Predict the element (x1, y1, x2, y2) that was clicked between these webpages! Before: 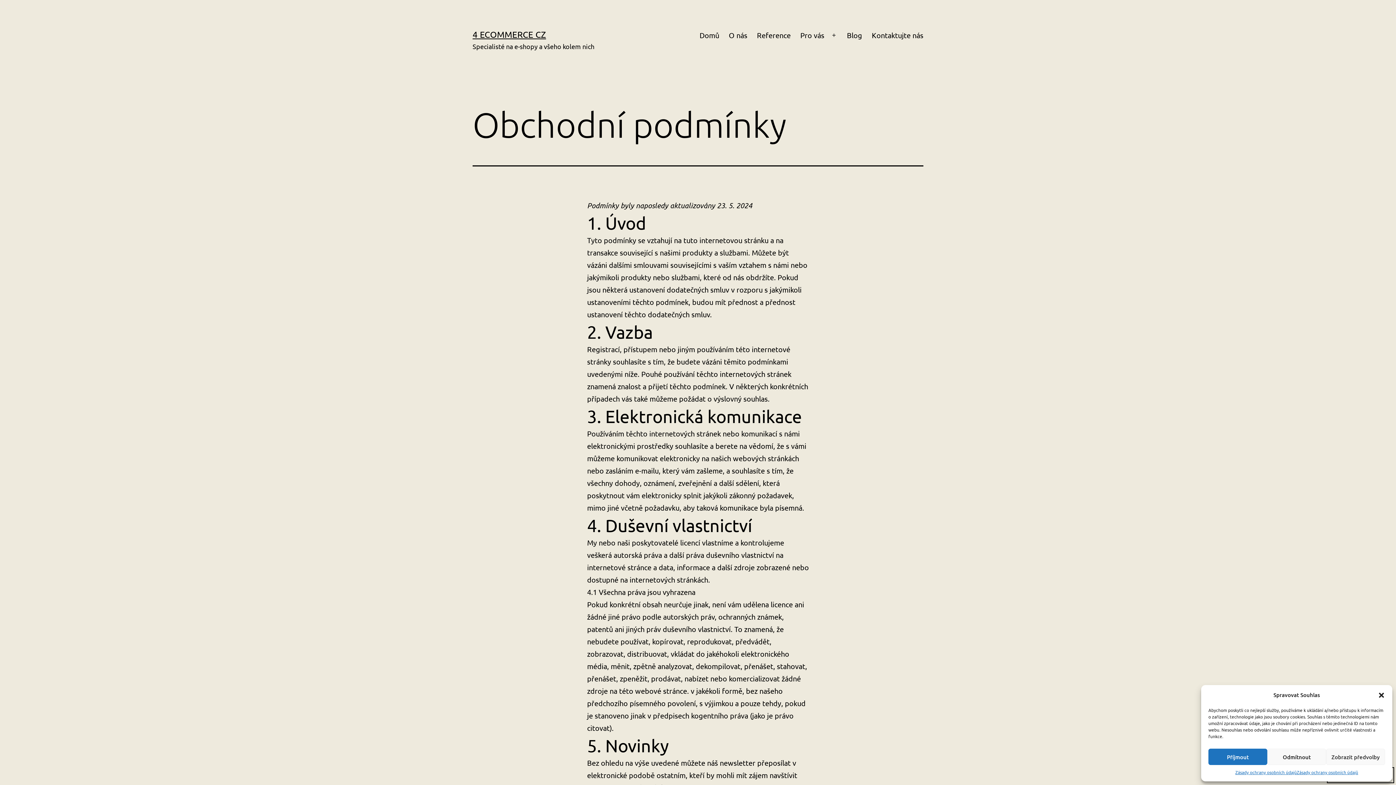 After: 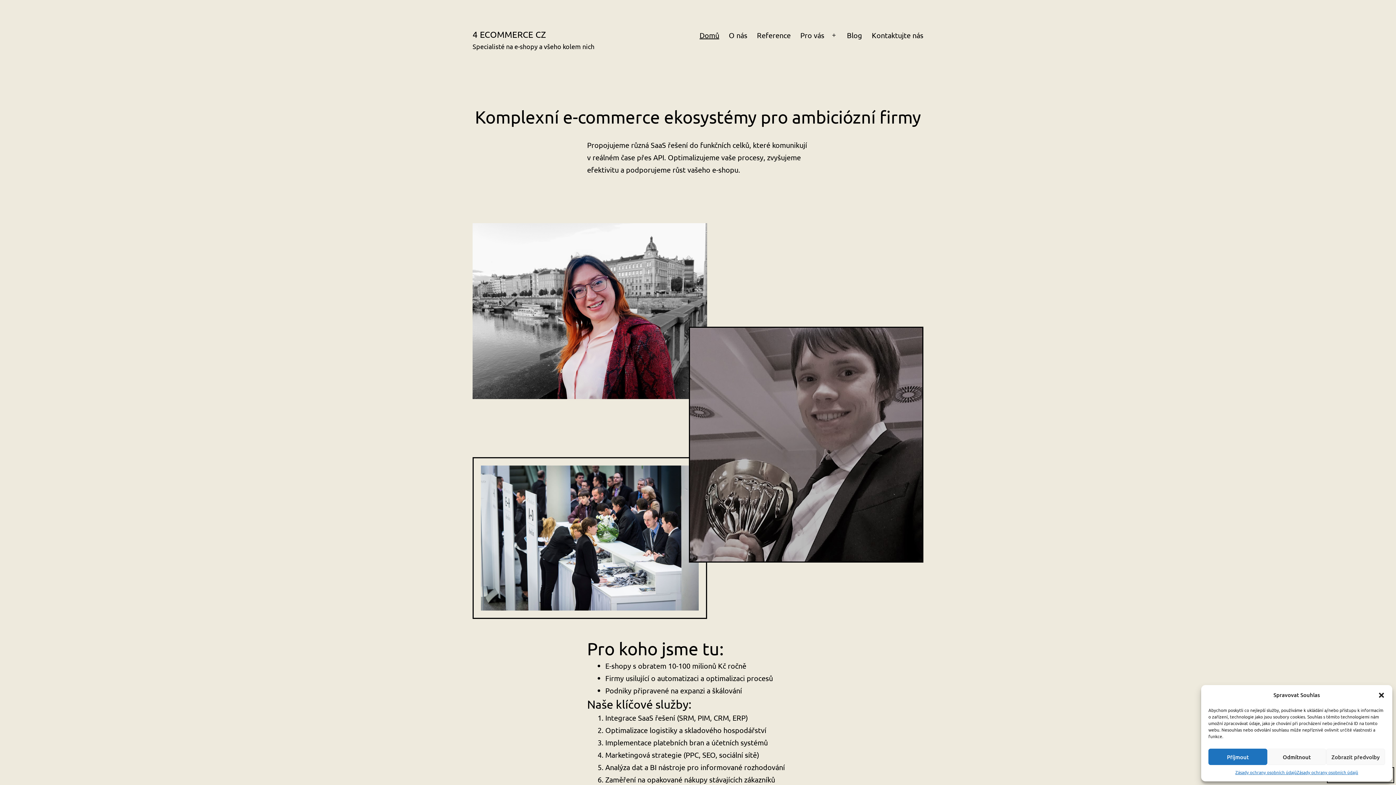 Action: label: 4 ECOMMERCE CZ bbox: (472, 29, 546, 39)